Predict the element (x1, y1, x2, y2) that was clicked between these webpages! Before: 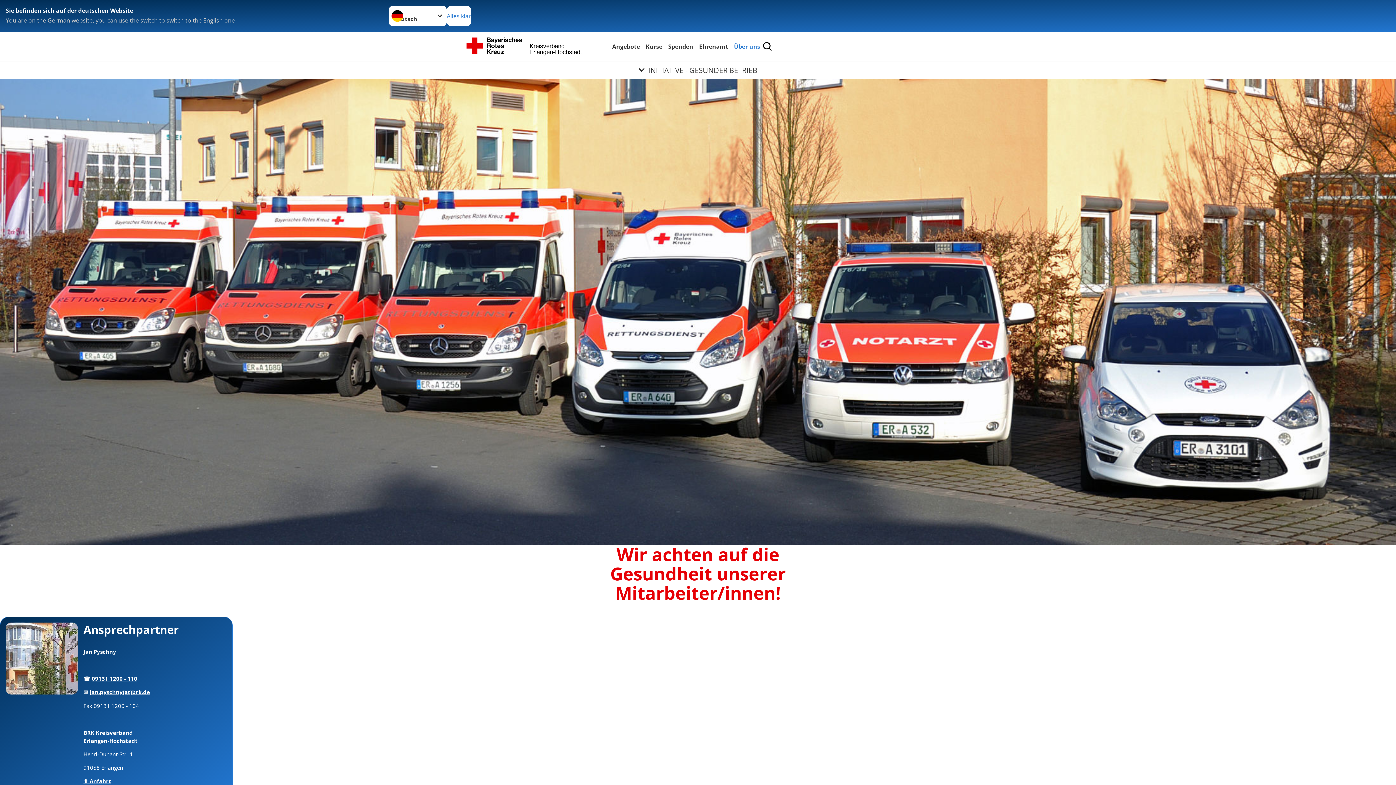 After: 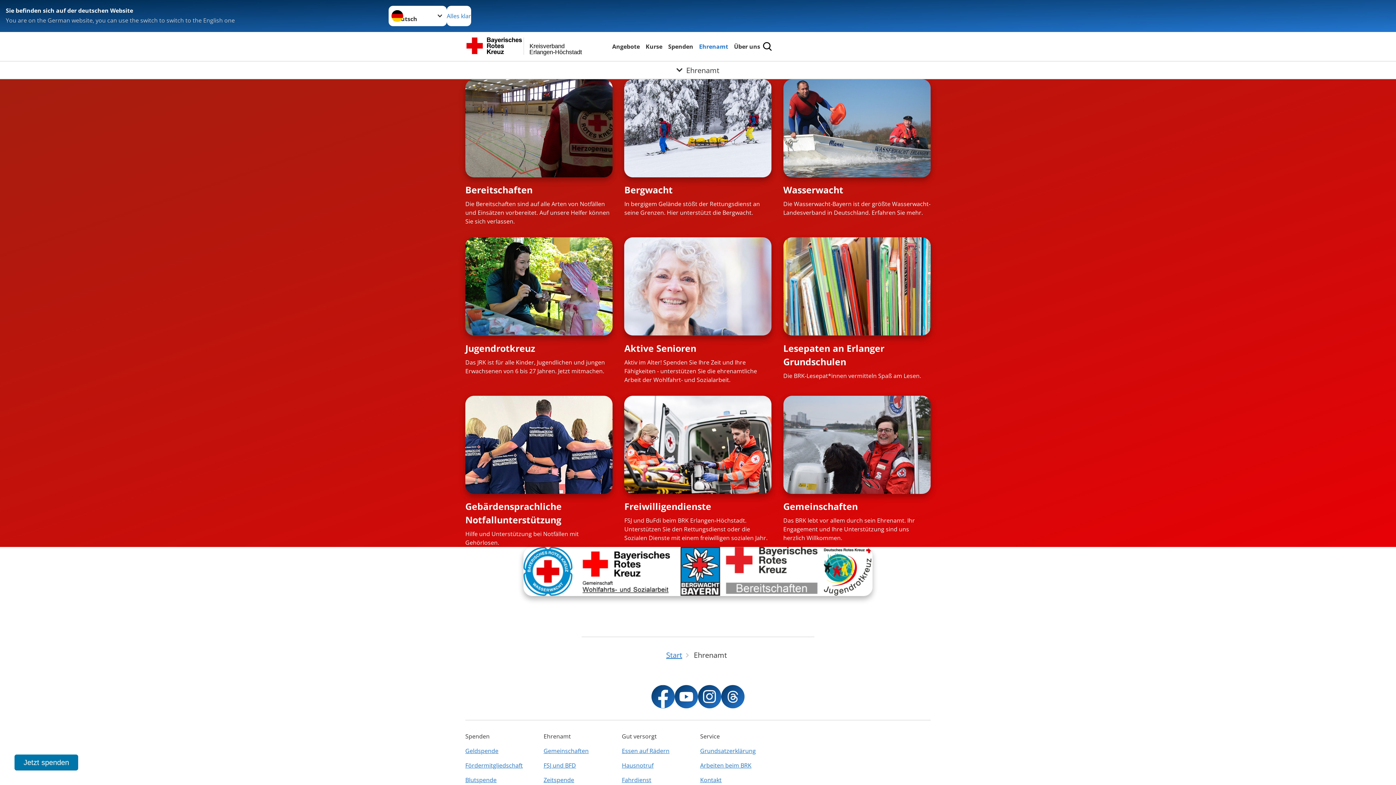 Action: label: Ehrenamt bbox: (697, 41, 729, 51)